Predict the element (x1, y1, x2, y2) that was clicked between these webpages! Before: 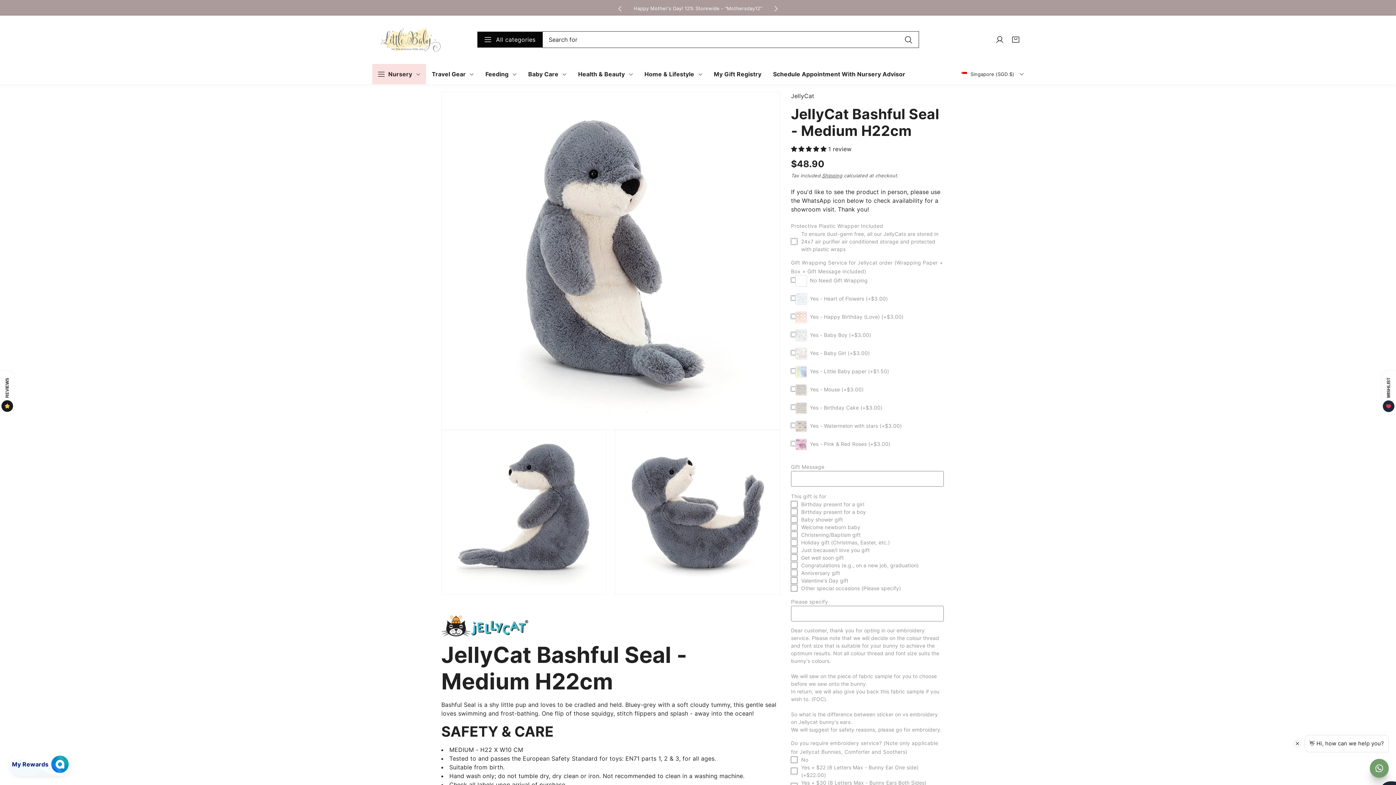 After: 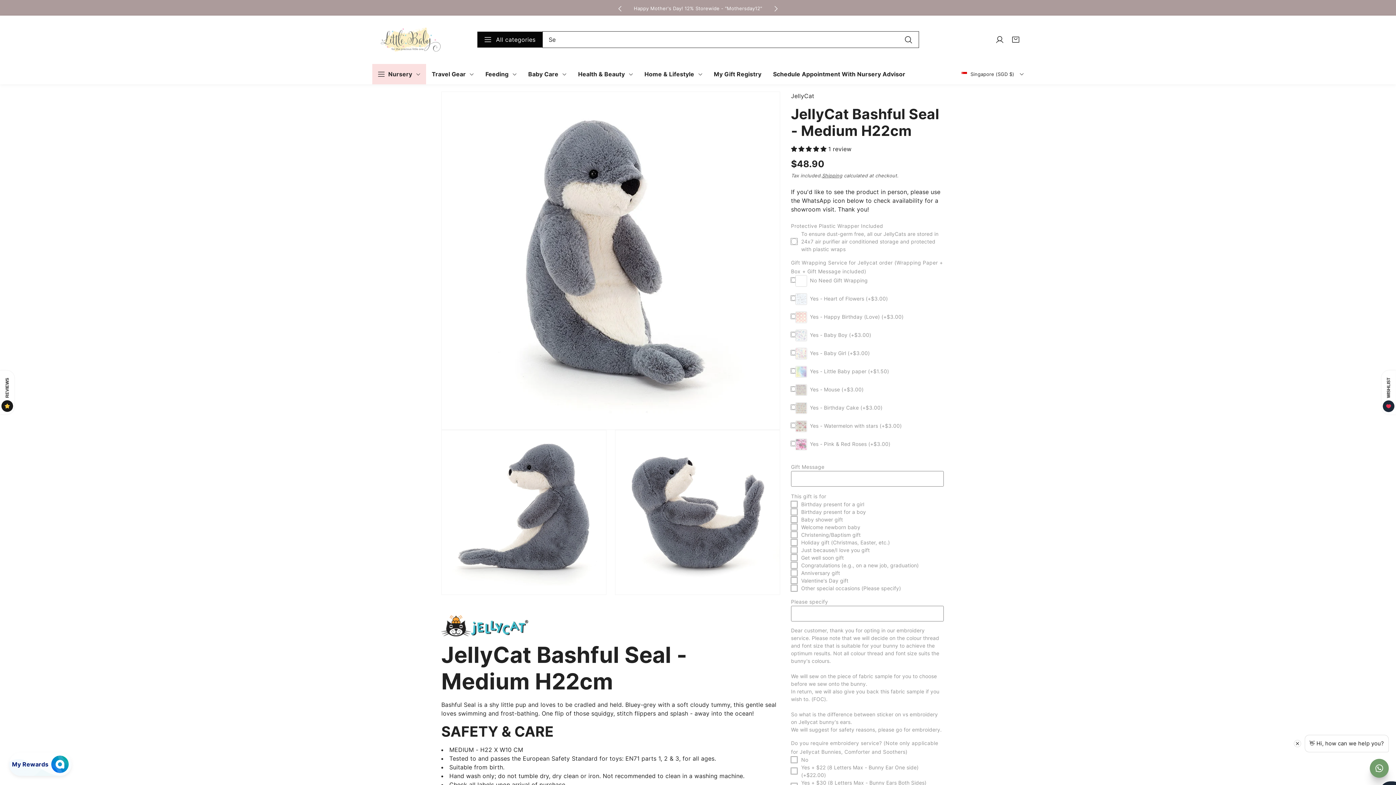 Action: bbox: (791, 145, 828, 152) label: 5.00 stars